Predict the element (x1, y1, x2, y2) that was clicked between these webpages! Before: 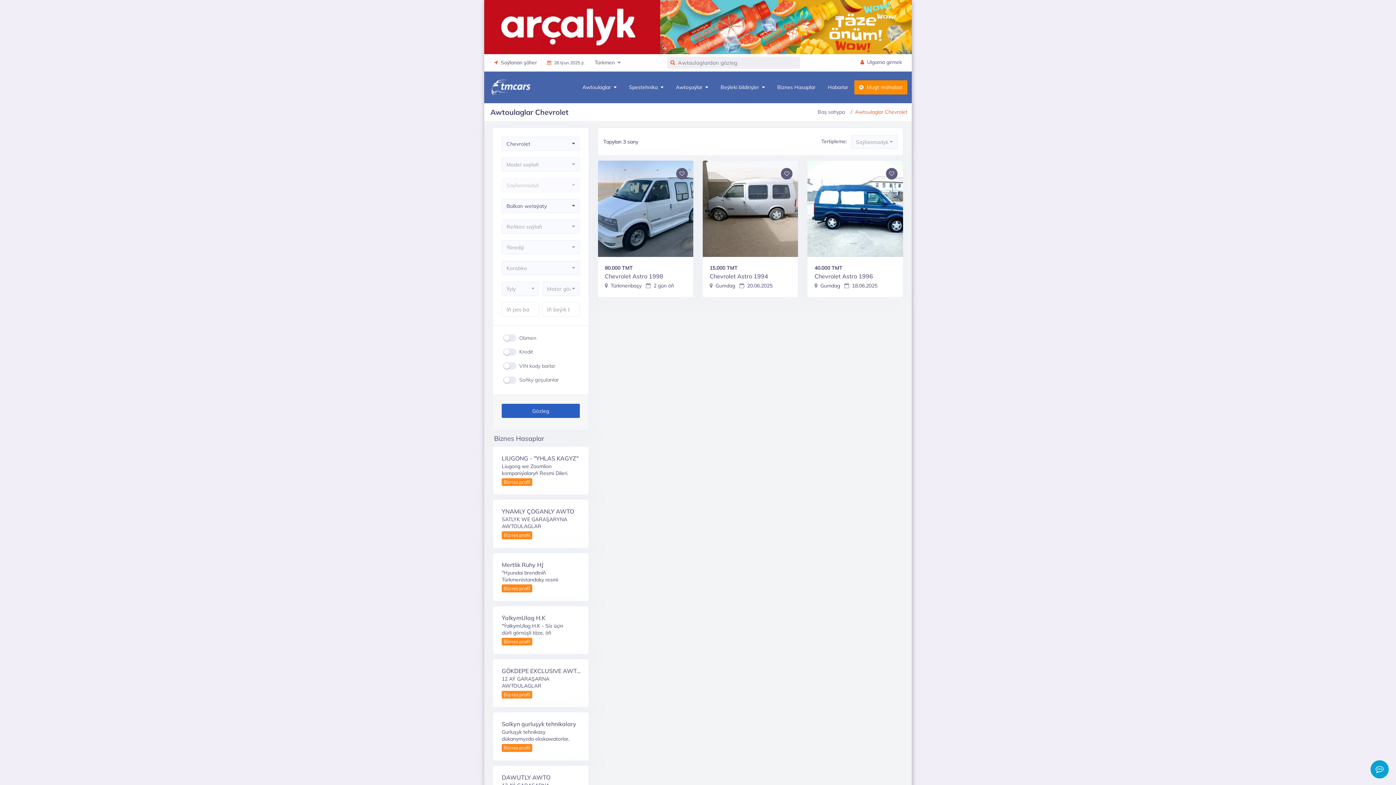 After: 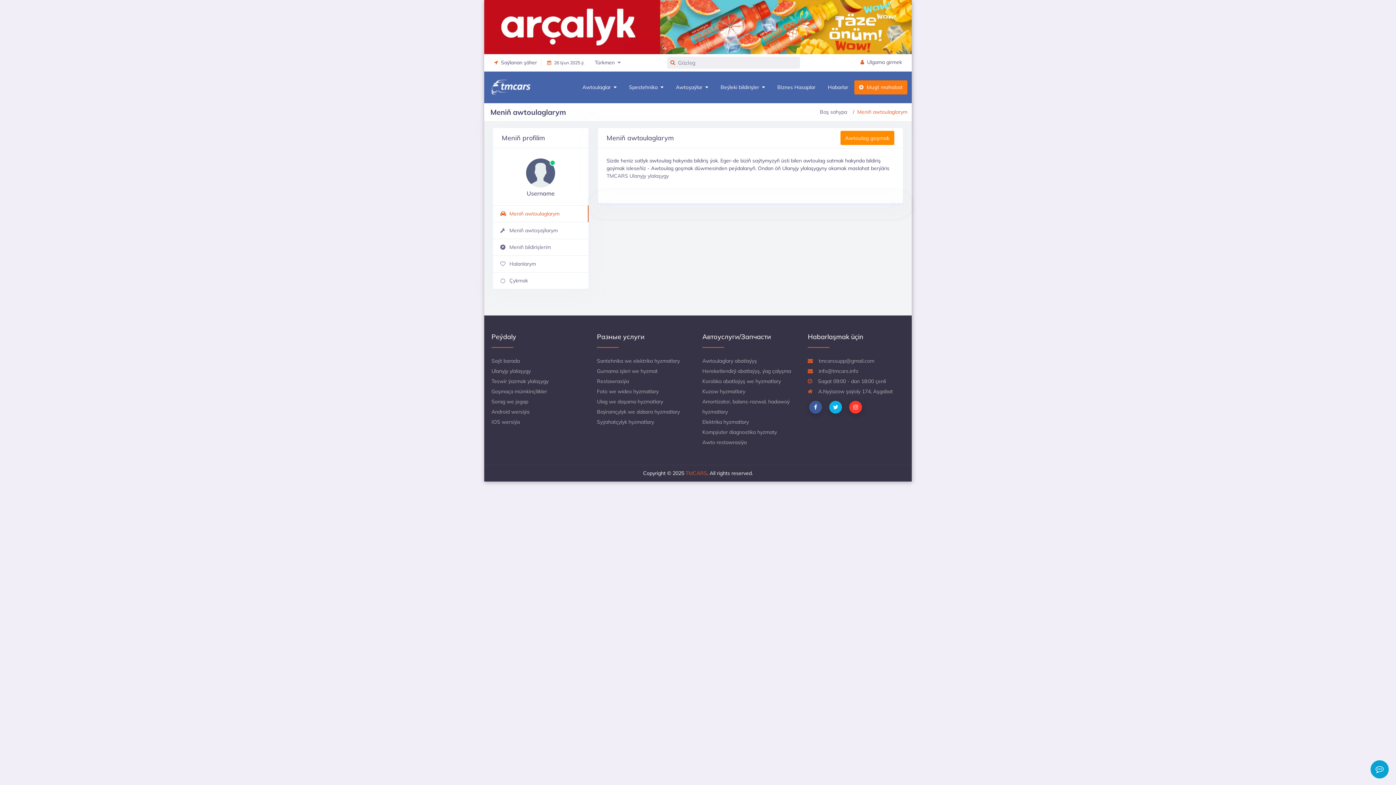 Action: bbox: (854, 80, 907, 94) label:  Mugt mahabat